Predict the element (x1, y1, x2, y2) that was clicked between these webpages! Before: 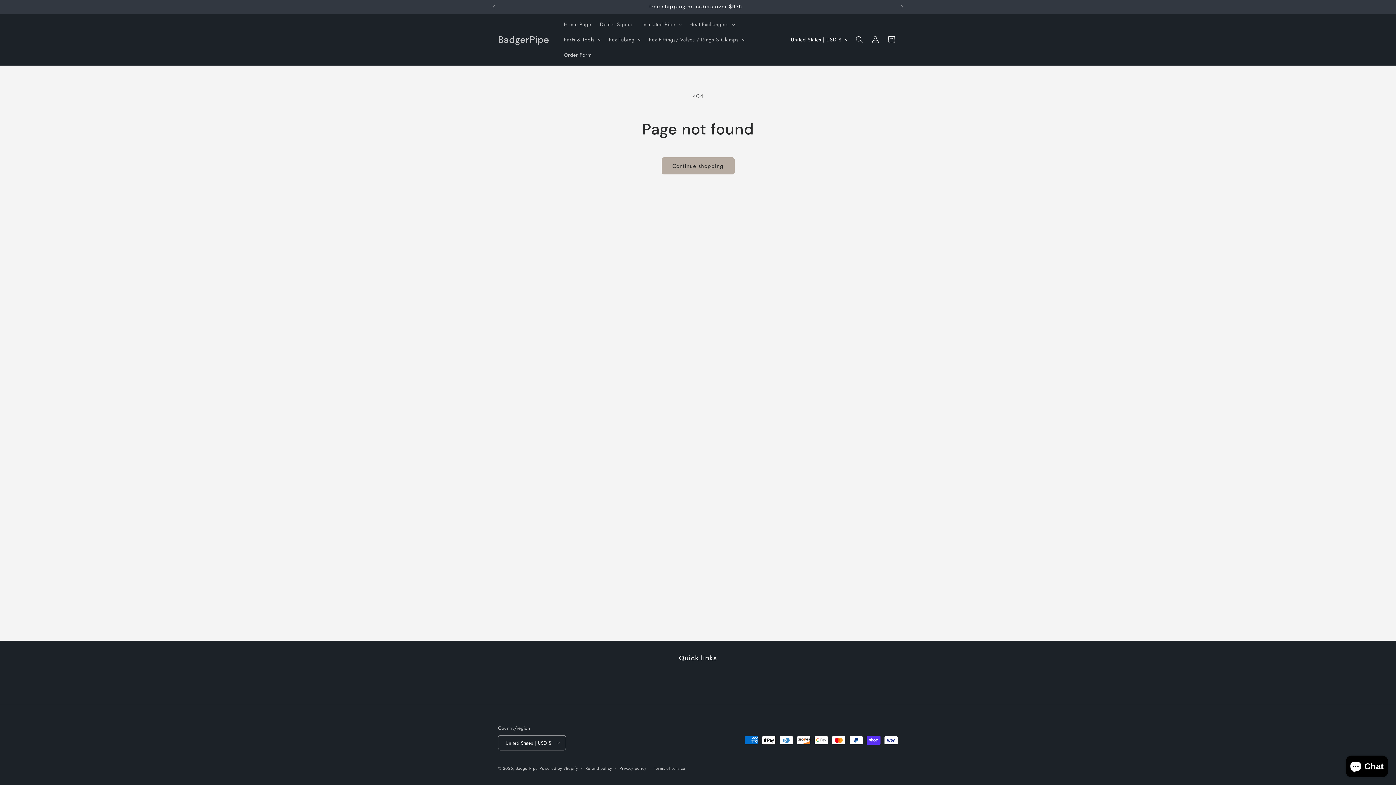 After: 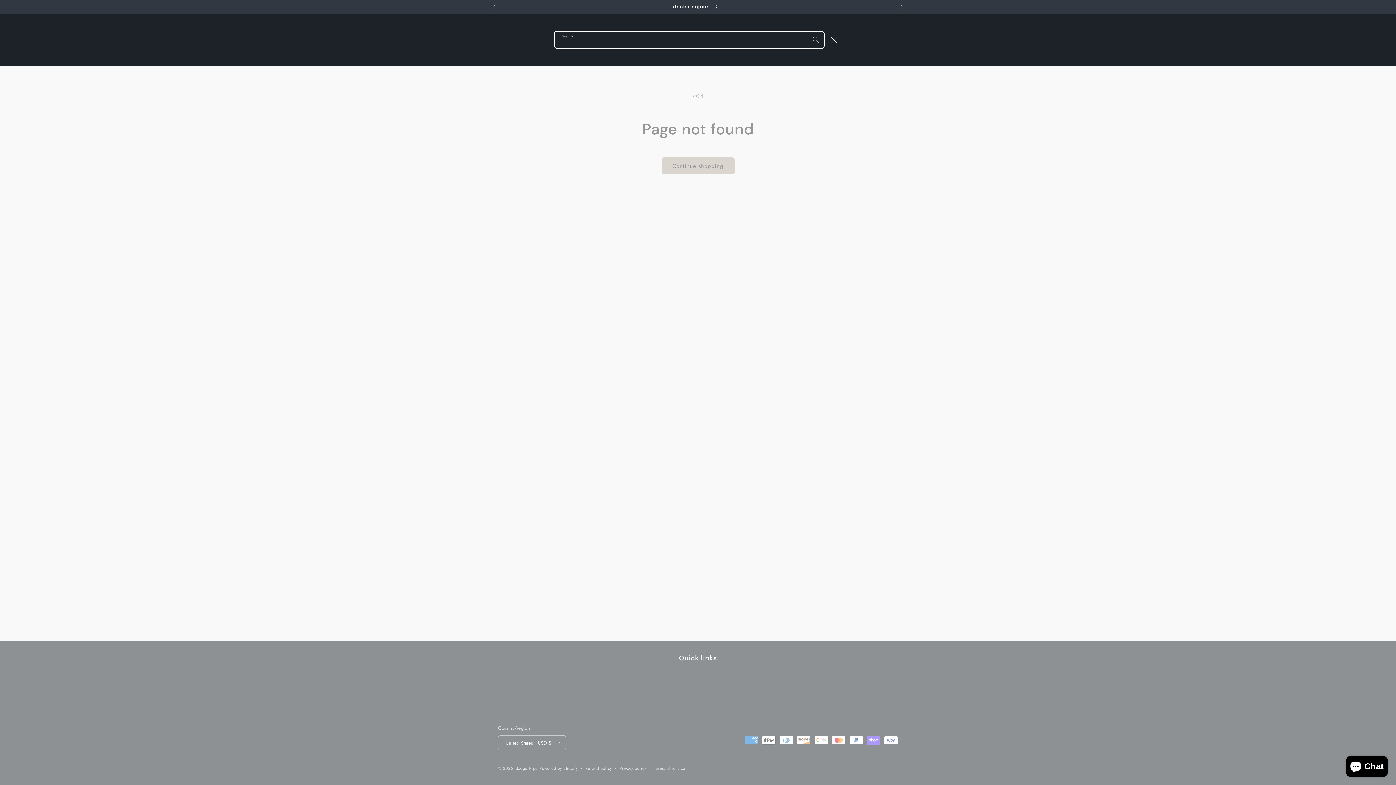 Action: bbox: (851, 31, 867, 47) label: Search